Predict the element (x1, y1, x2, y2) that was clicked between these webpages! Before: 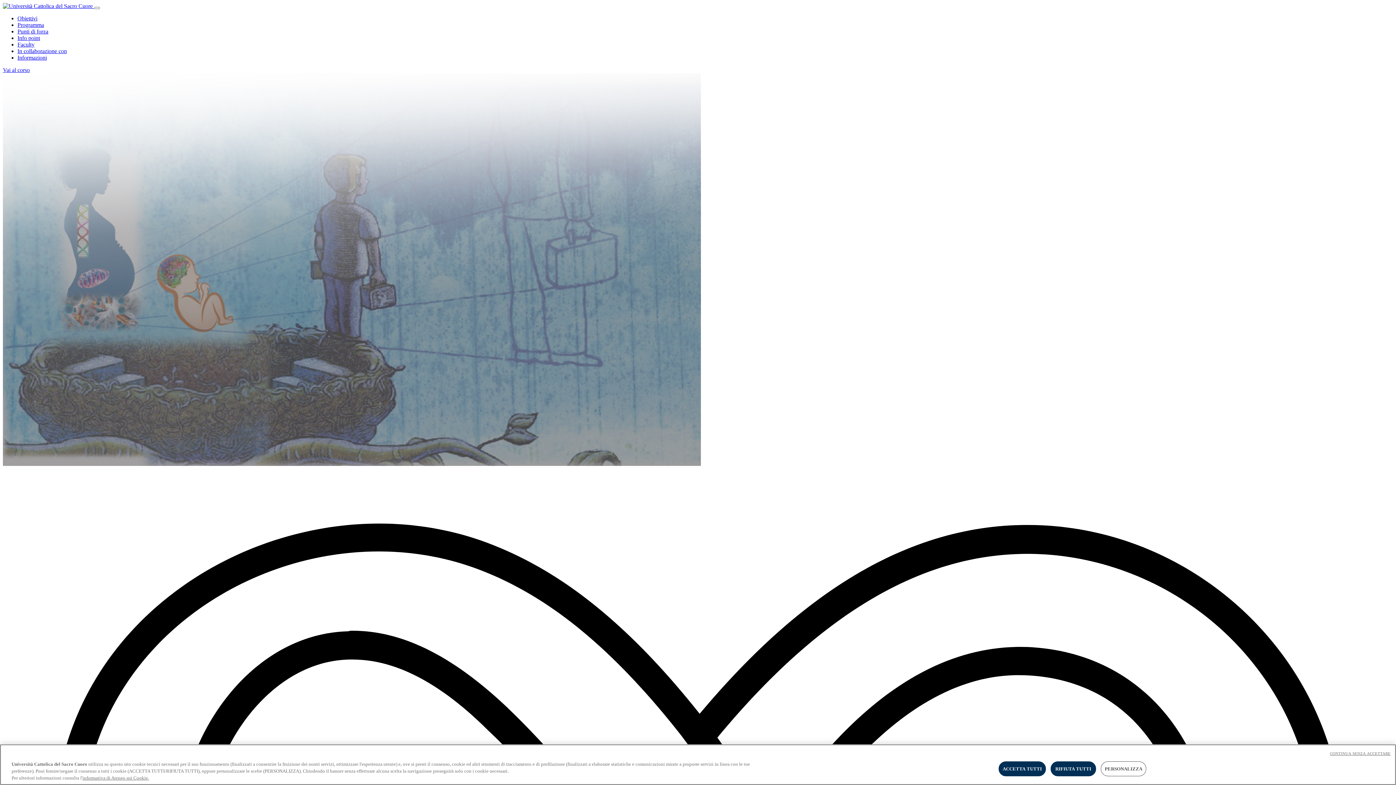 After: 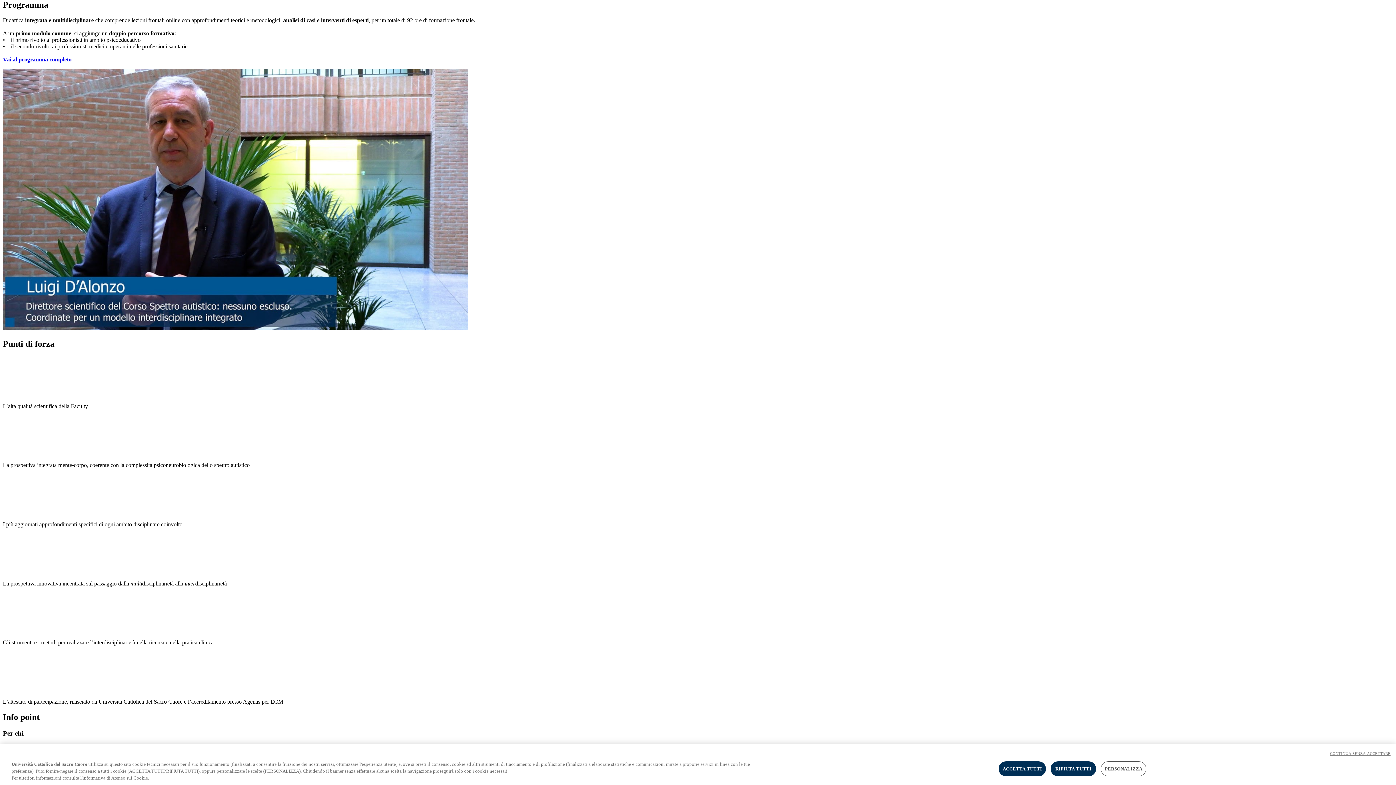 Action: bbox: (17, 21, 44, 28) label: Programma